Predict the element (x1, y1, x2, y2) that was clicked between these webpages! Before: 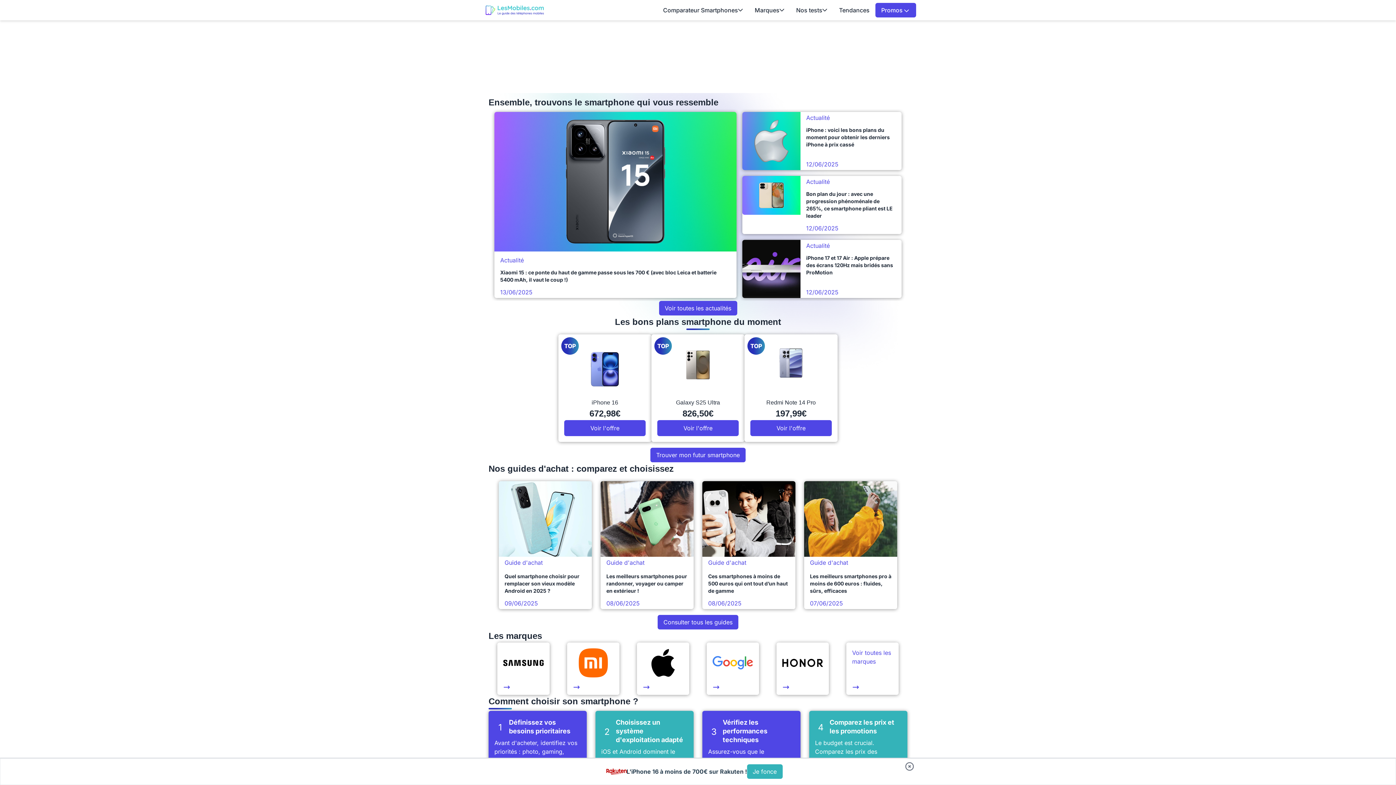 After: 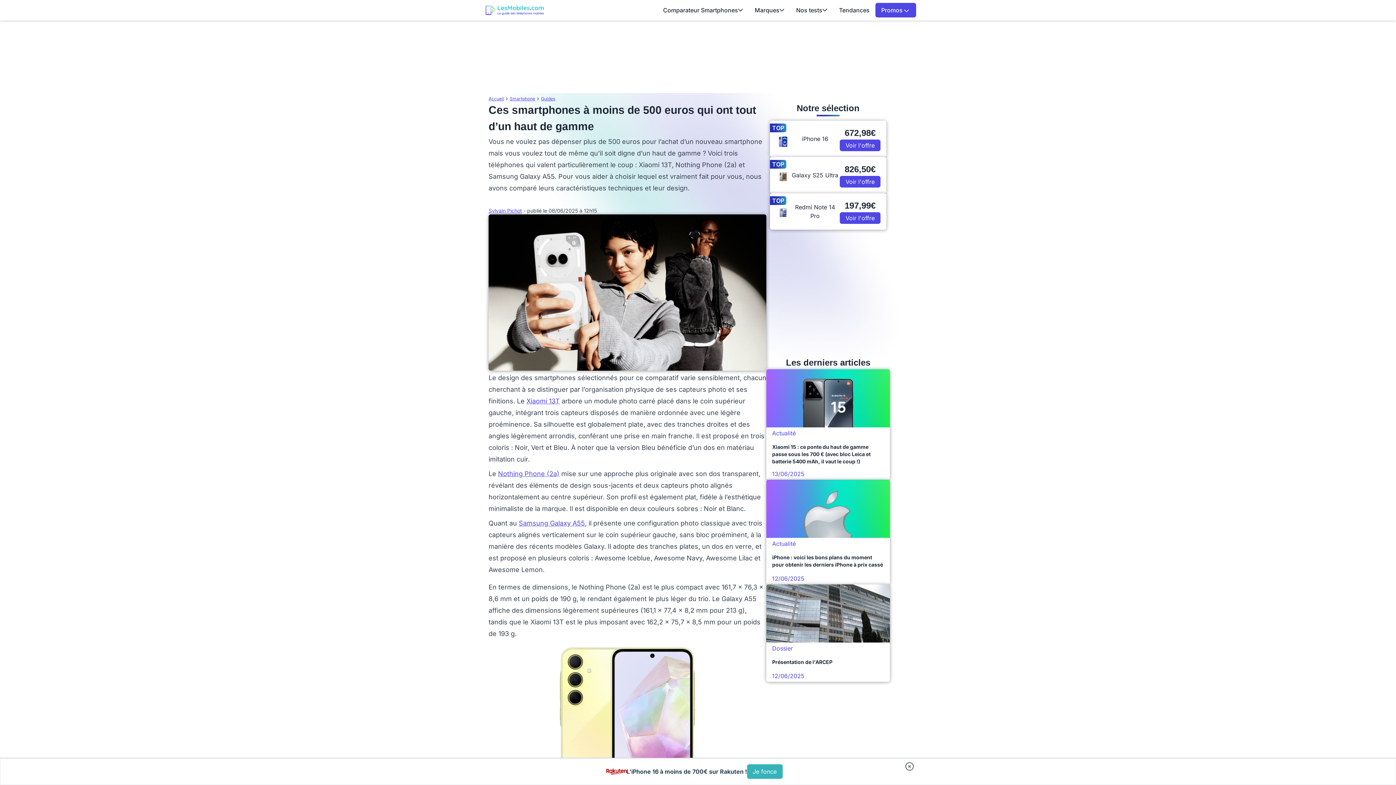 Action: label: Guide d'achat

Ces smartphones à moins de 500 euros qui ont tout d’un haut de gamme

08/06/2025 bbox: (702, 481, 795, 609)